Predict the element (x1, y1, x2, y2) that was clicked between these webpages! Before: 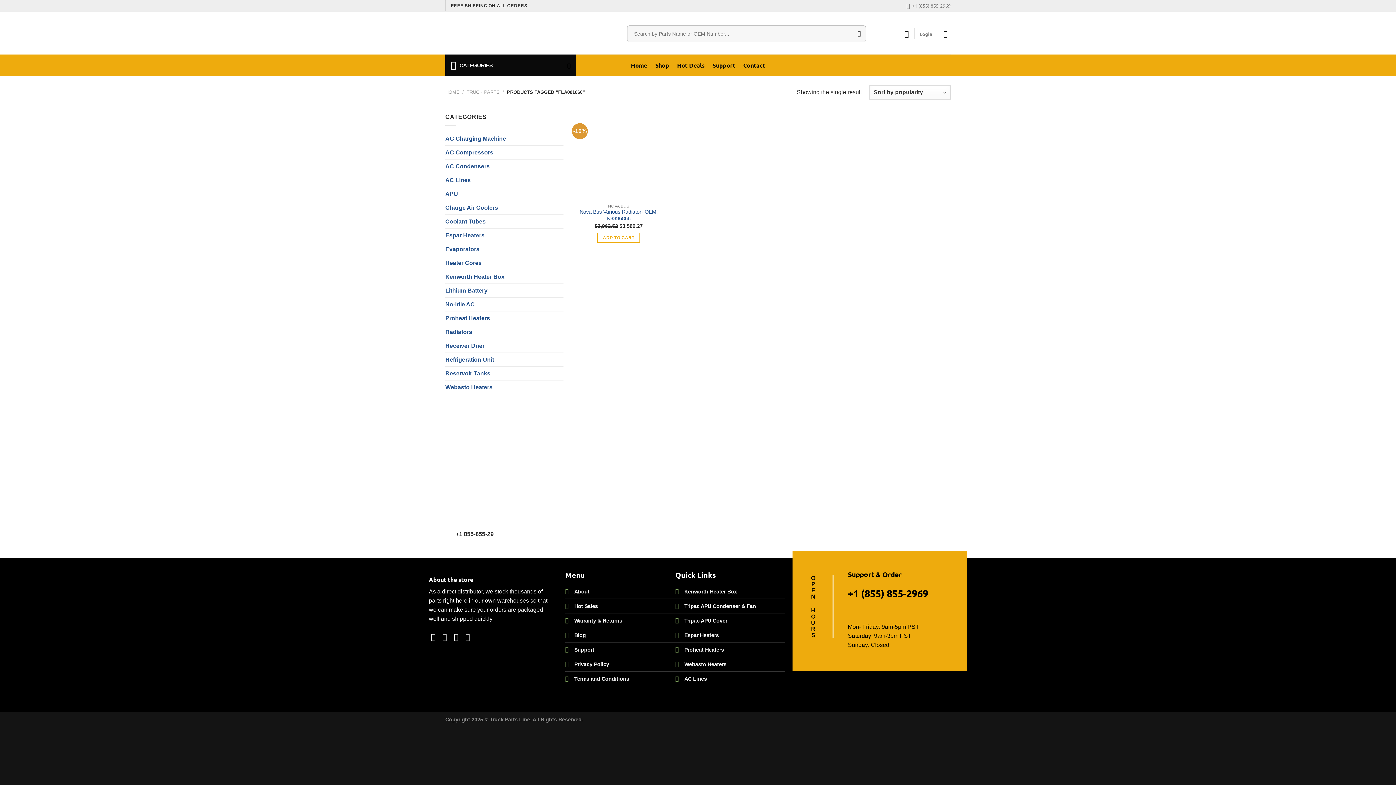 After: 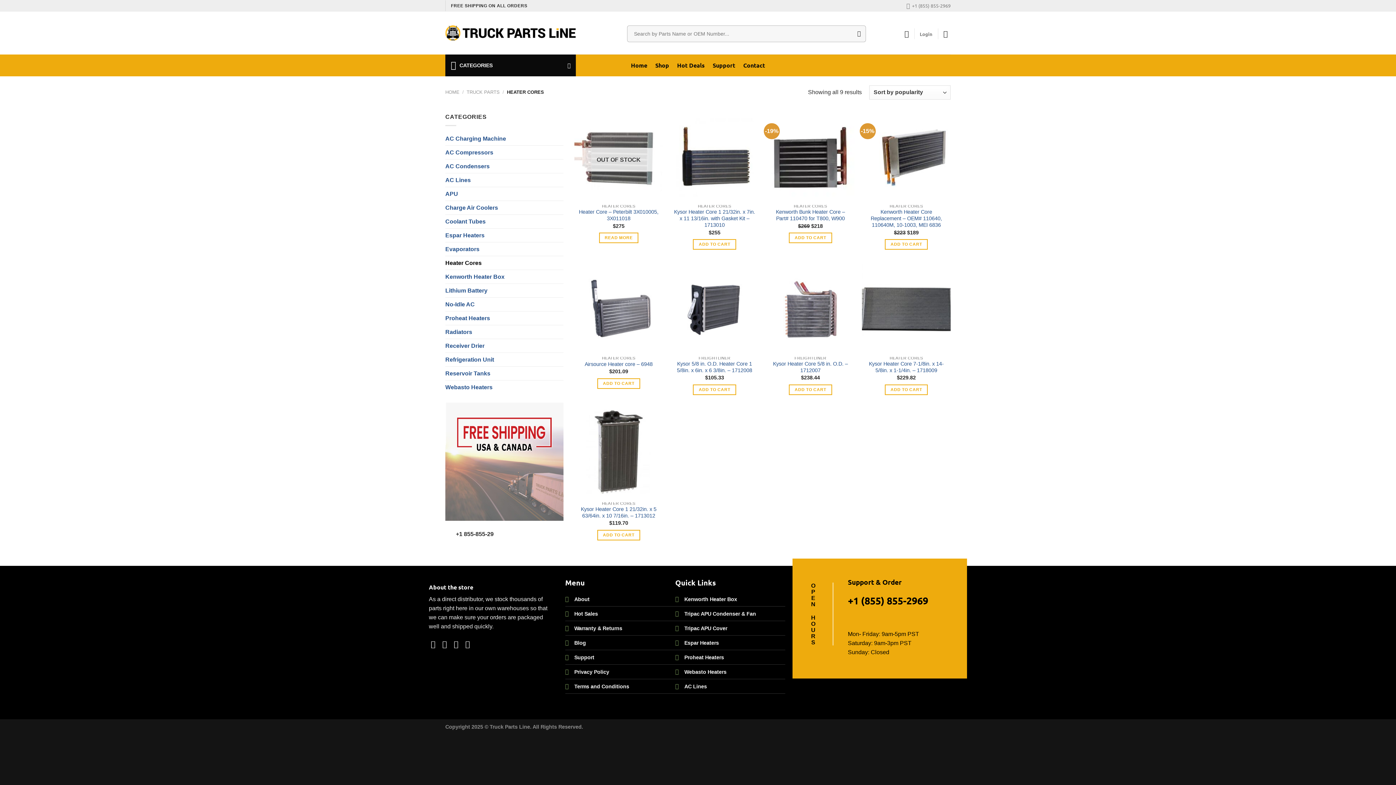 Action: bbox: (445, 256, 563, 269) label: Heater Cores